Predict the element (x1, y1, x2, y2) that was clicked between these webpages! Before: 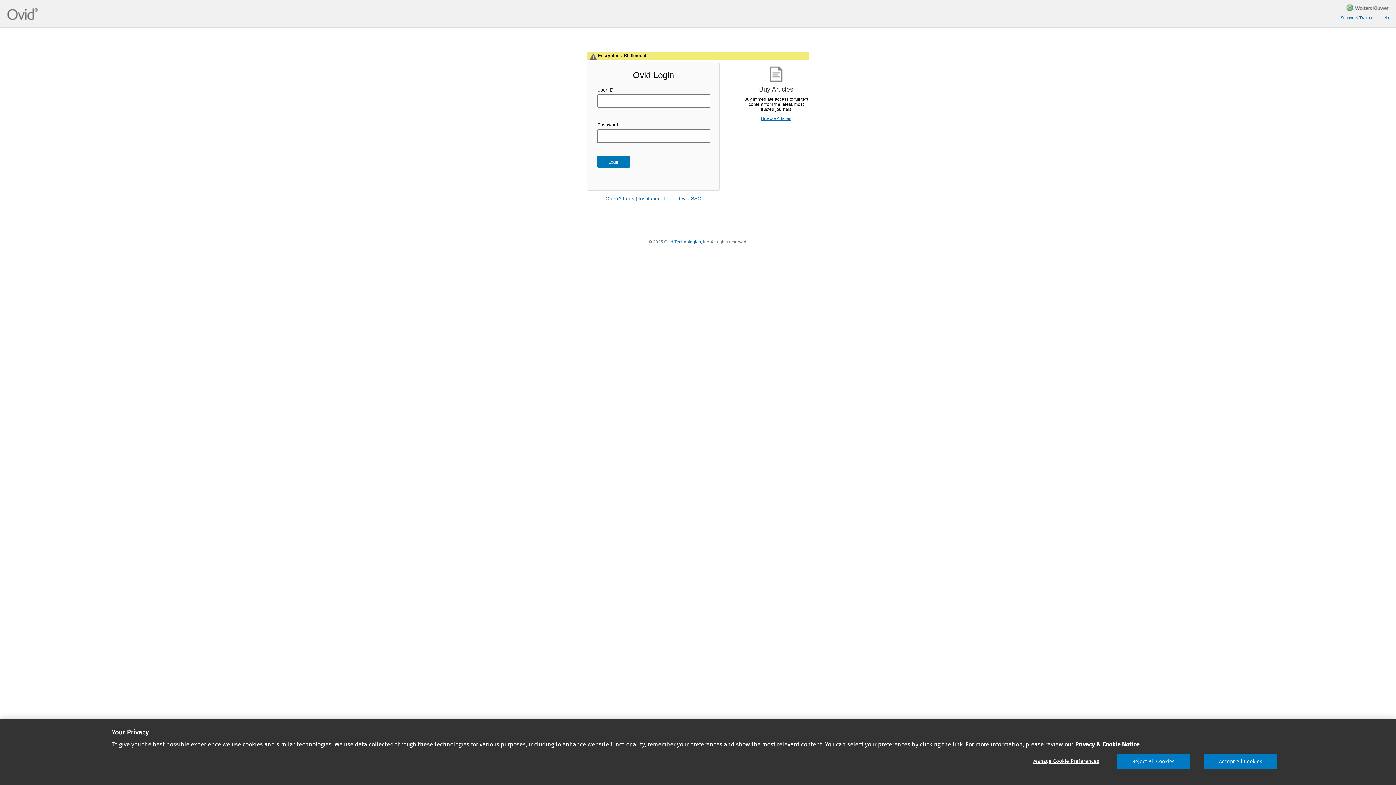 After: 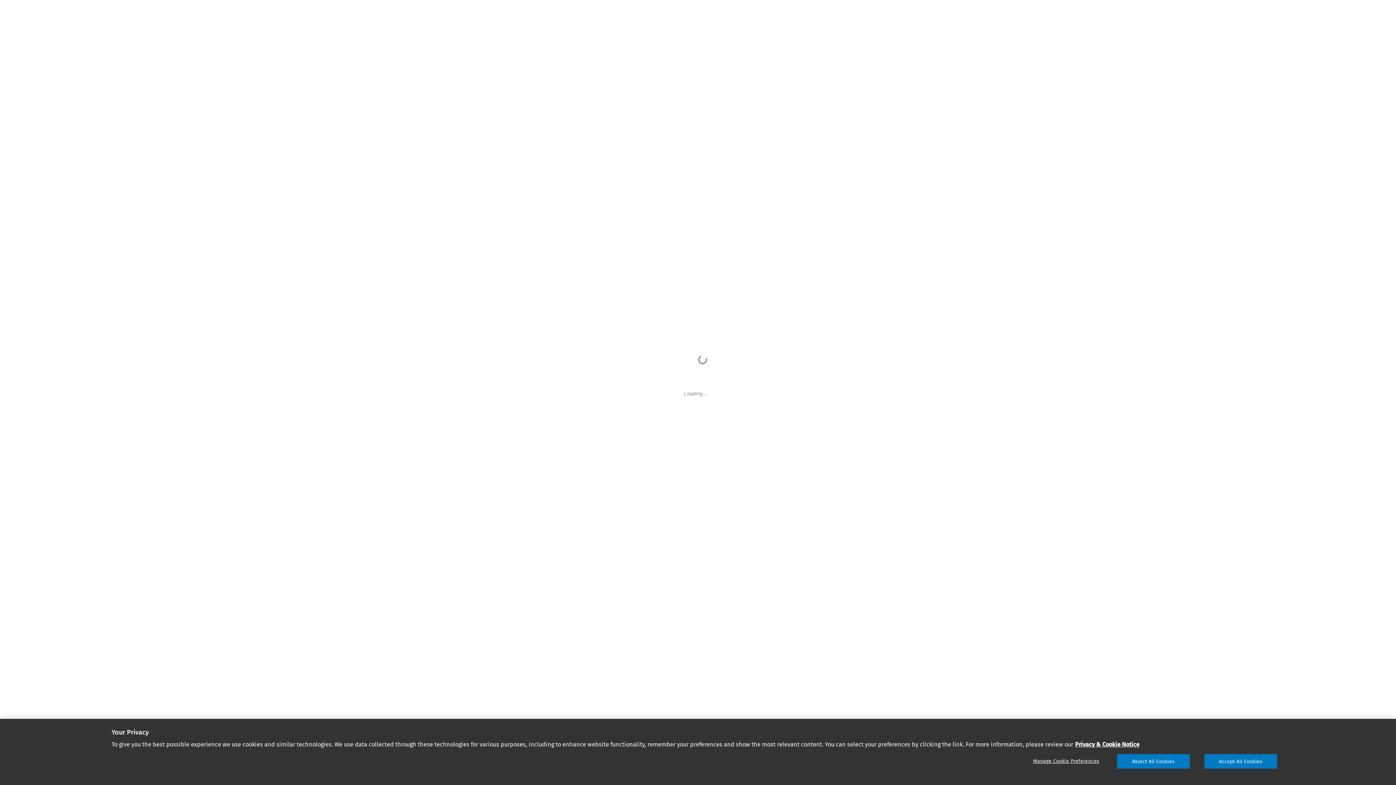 Action: label: Buy Articles bbox: (743, 65, 809, 96)